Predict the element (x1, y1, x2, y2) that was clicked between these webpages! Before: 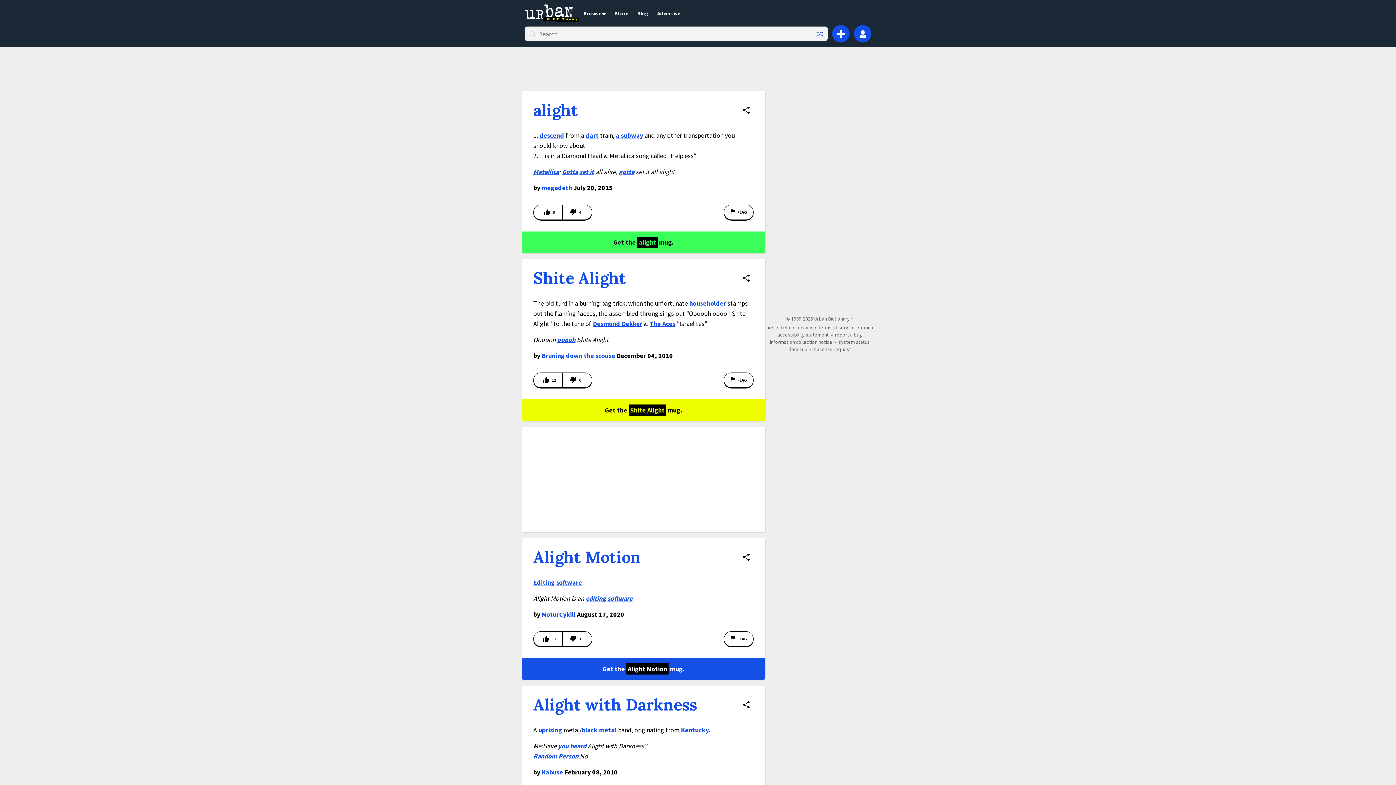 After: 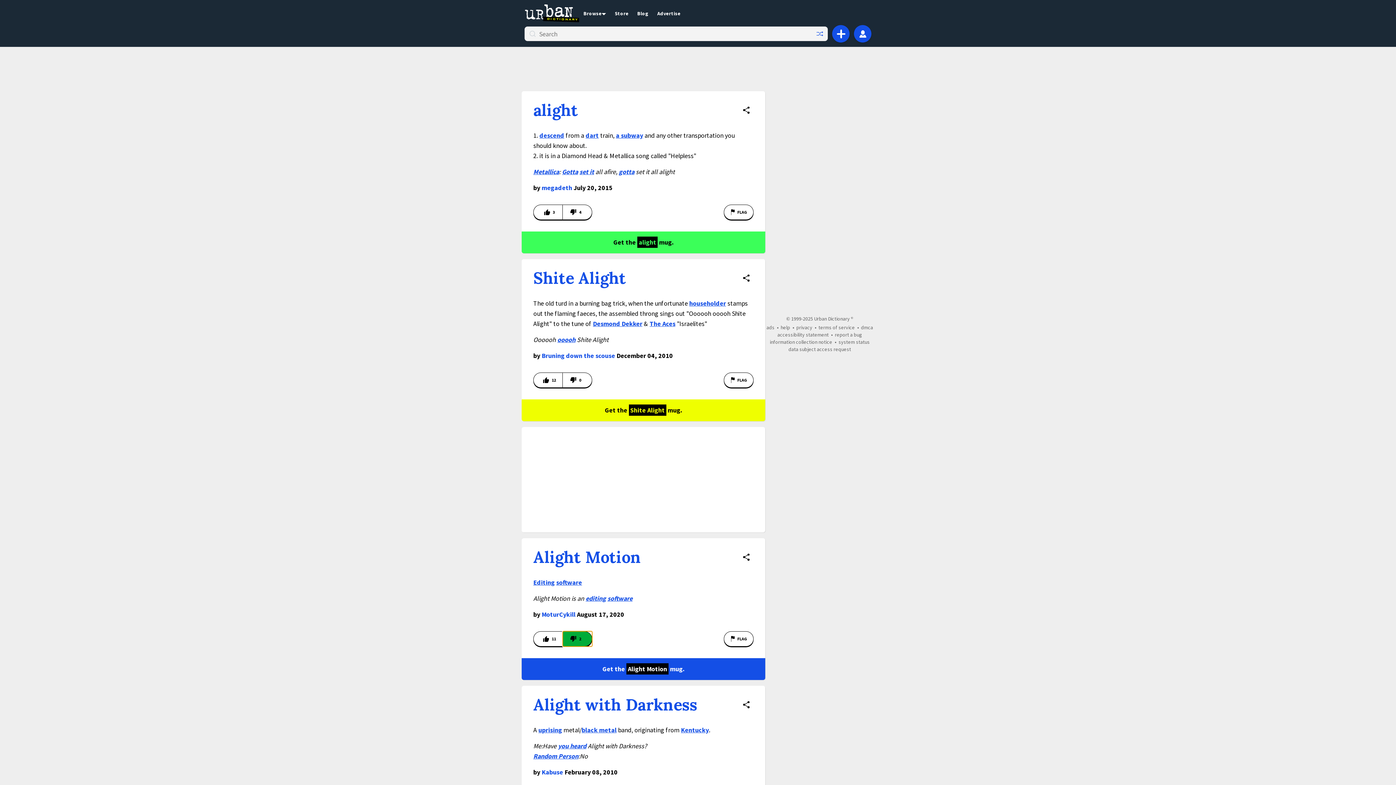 Action: bbox: (562, 631, 592, 646) label: Vote down this definition of Alight Motion